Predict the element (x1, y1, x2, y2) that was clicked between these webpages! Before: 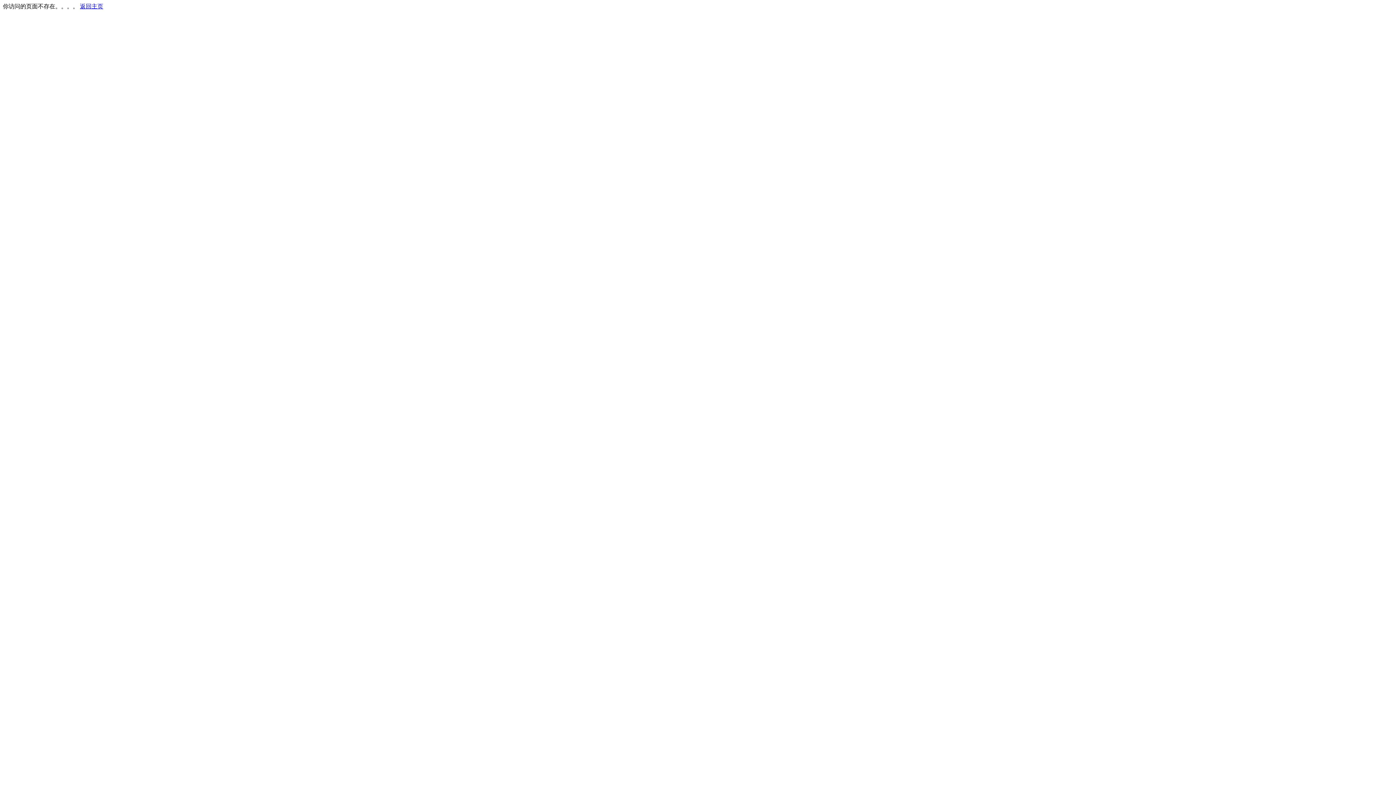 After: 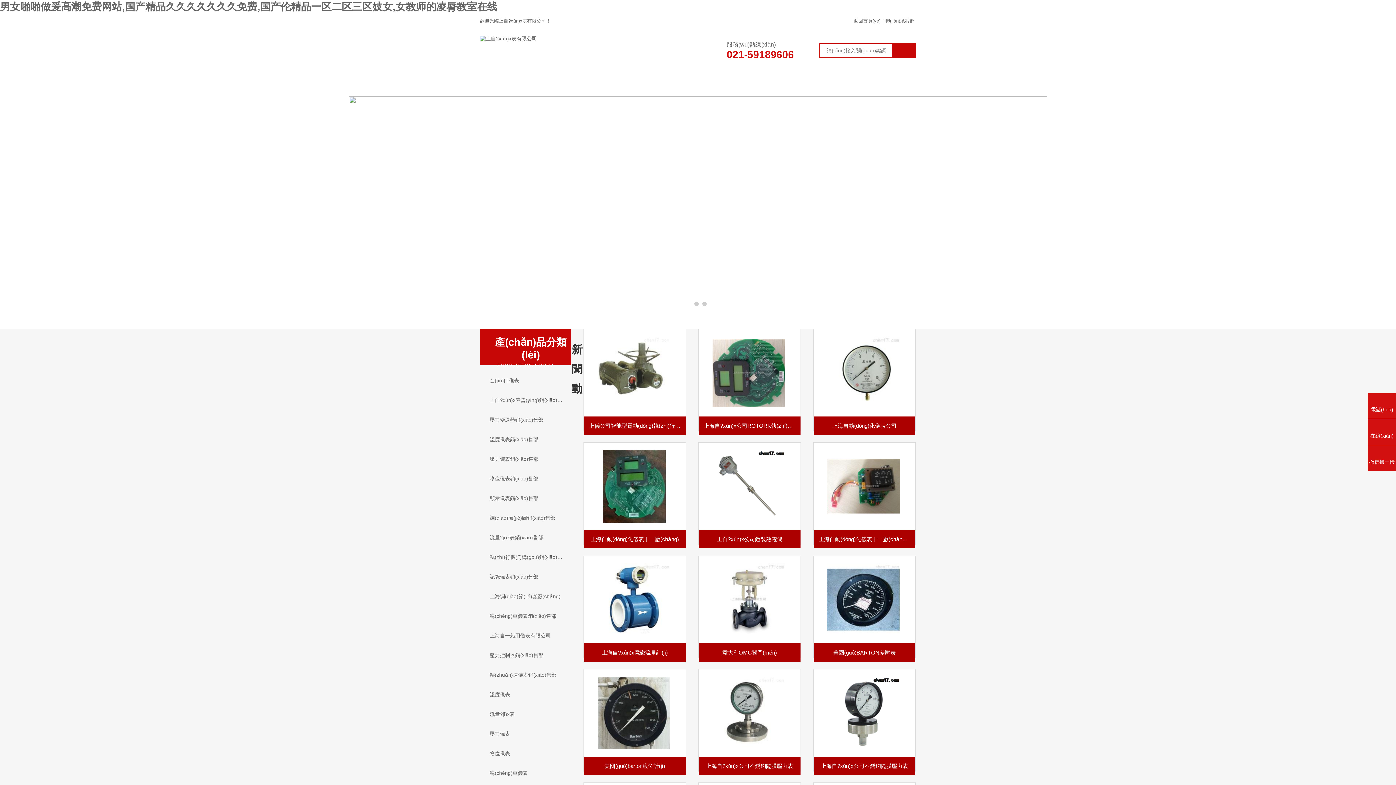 Action: label: 返回主页 bbox: (80, 3, 103, 9)